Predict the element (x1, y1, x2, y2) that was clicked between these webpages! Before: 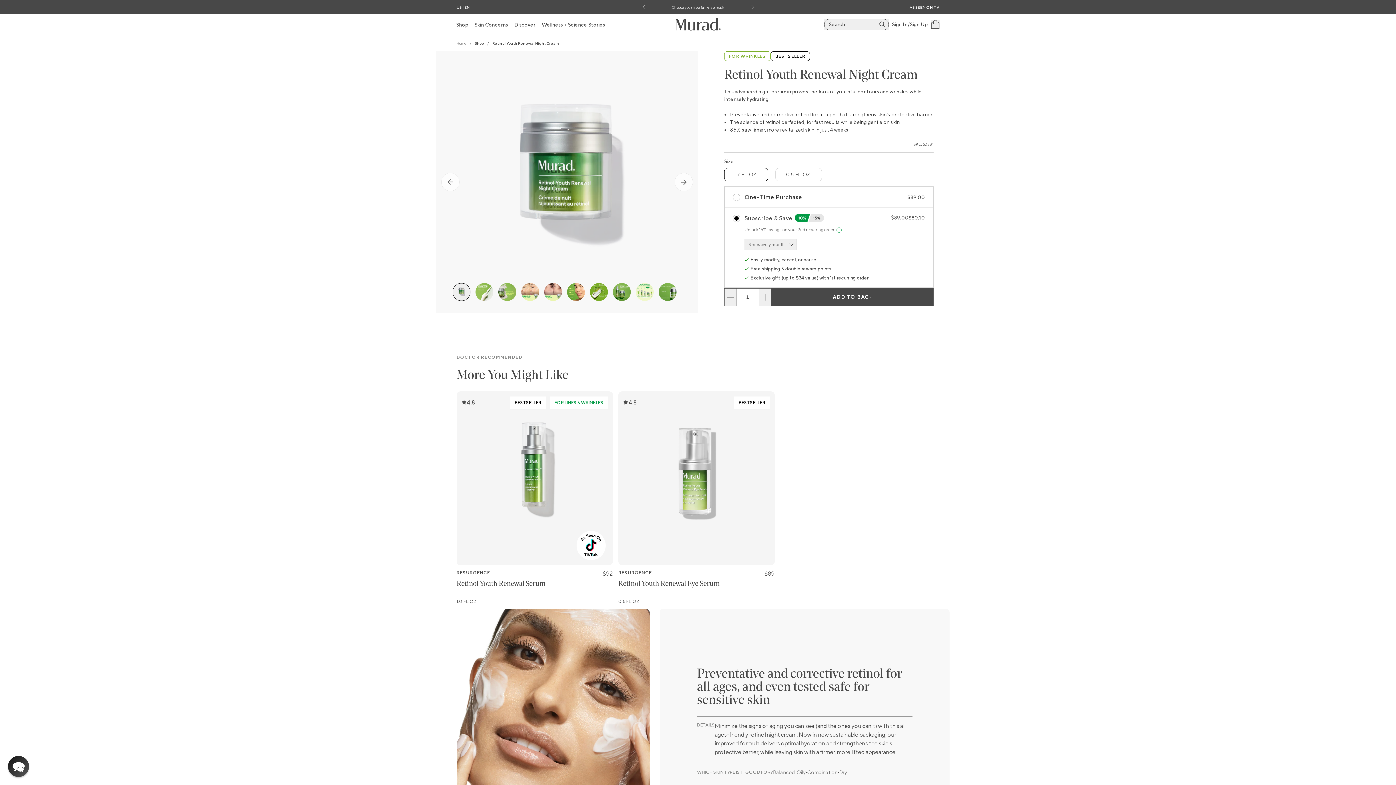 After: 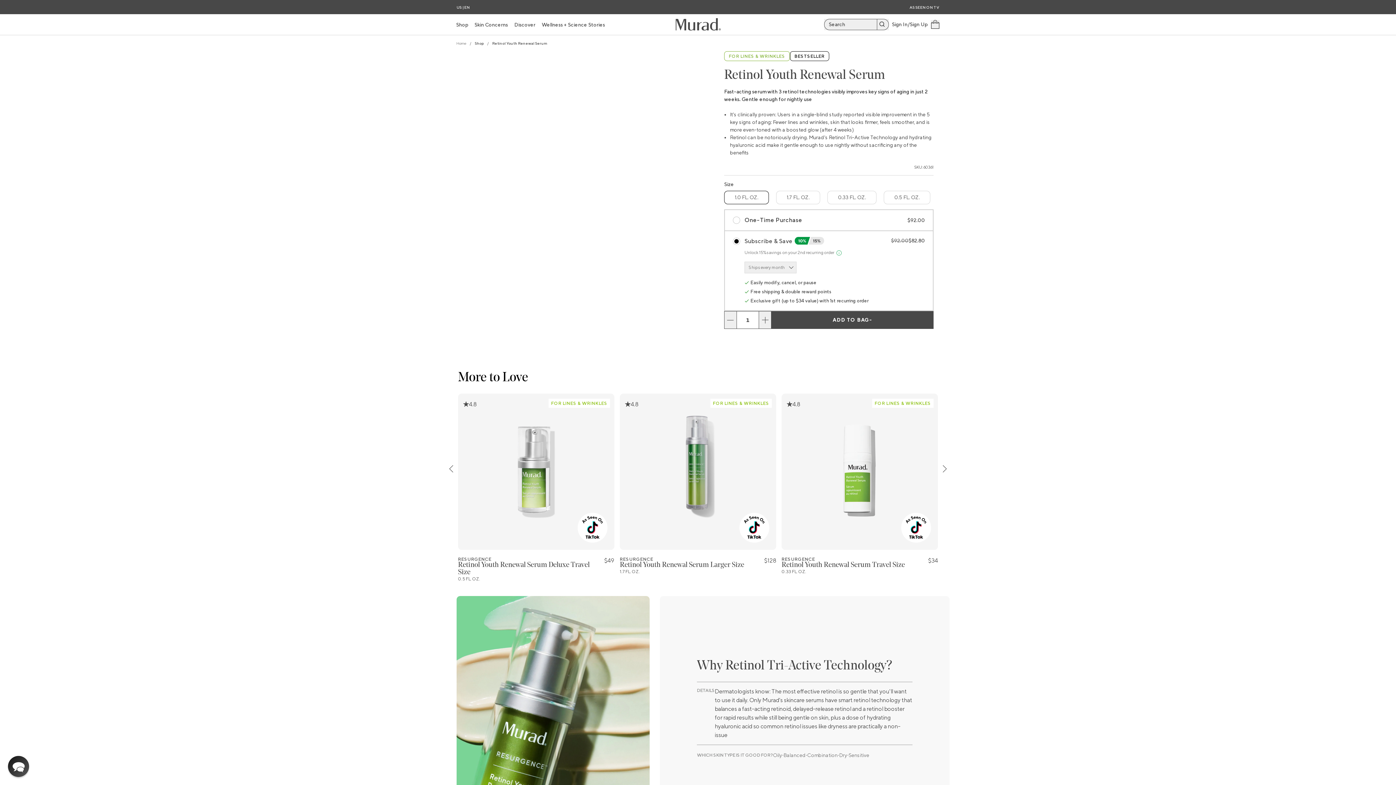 Action: bbox: (456, 391, 613, 565)